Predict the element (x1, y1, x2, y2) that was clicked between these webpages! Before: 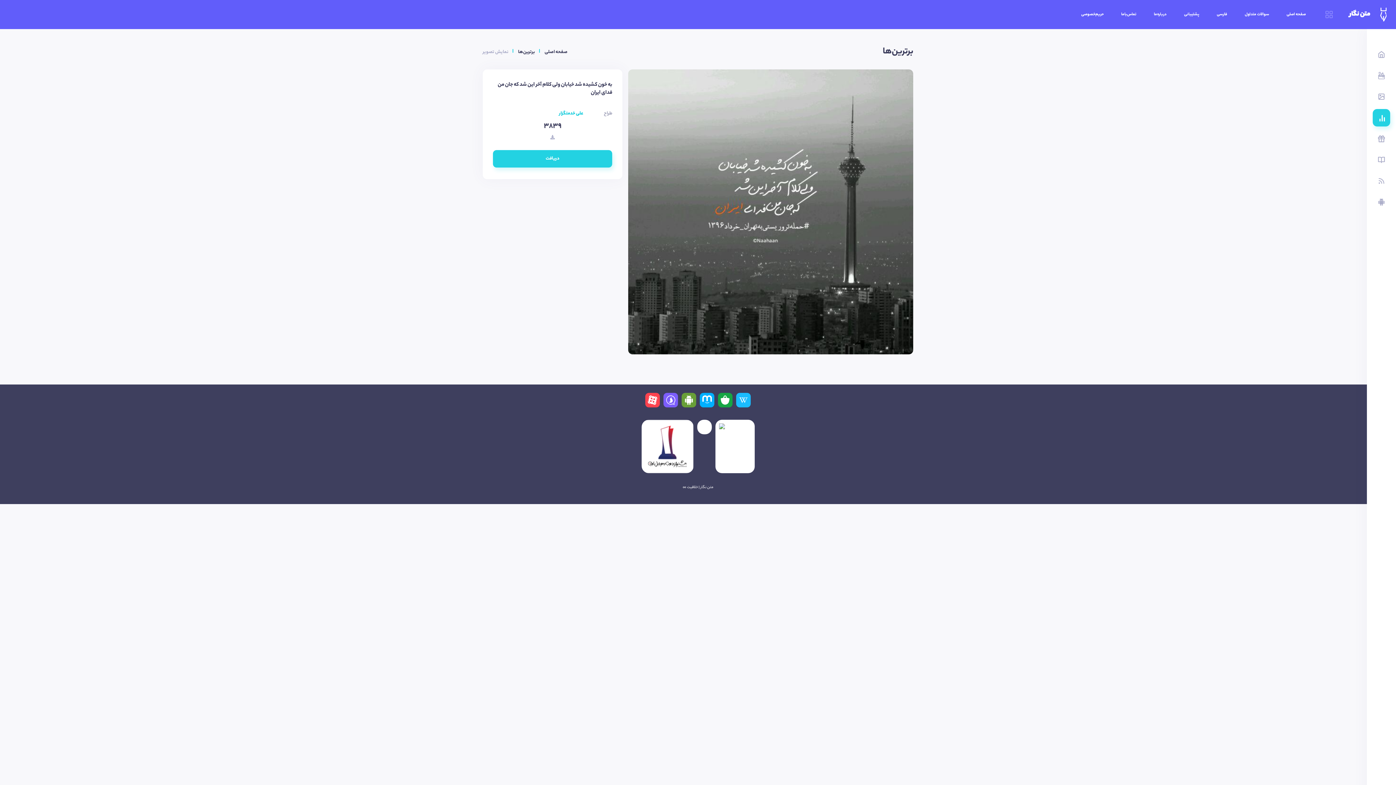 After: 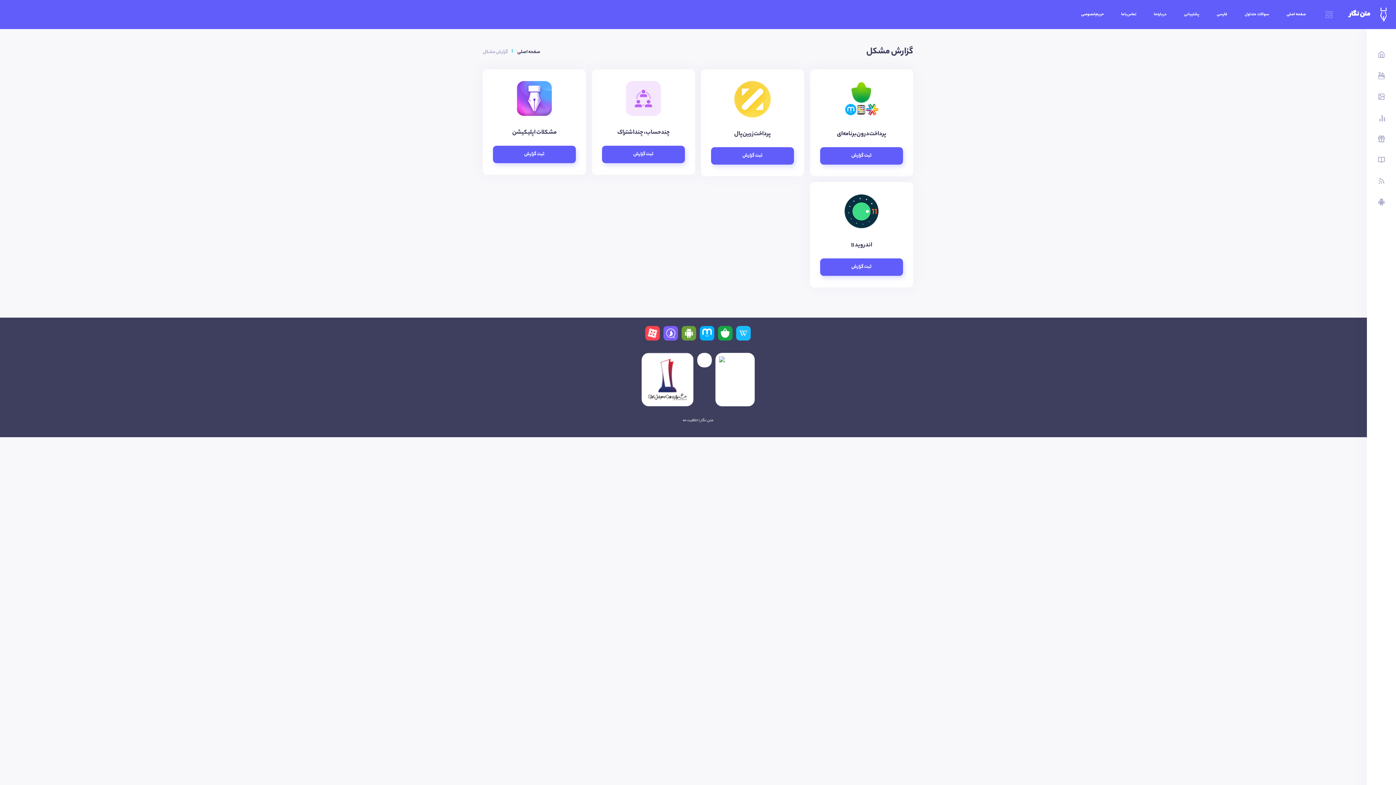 Action: bbox: (1175, 0, 1208, 29) label: پشتیبانی